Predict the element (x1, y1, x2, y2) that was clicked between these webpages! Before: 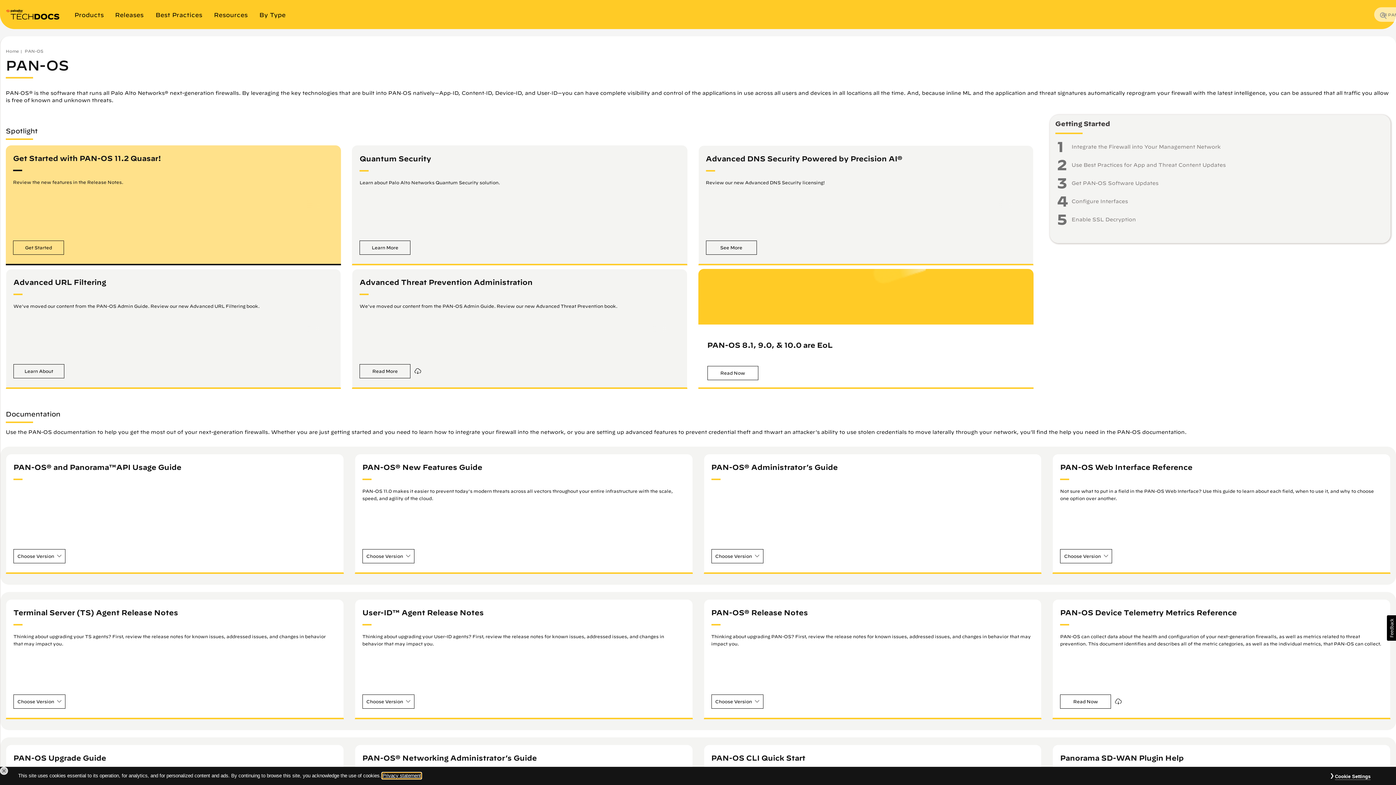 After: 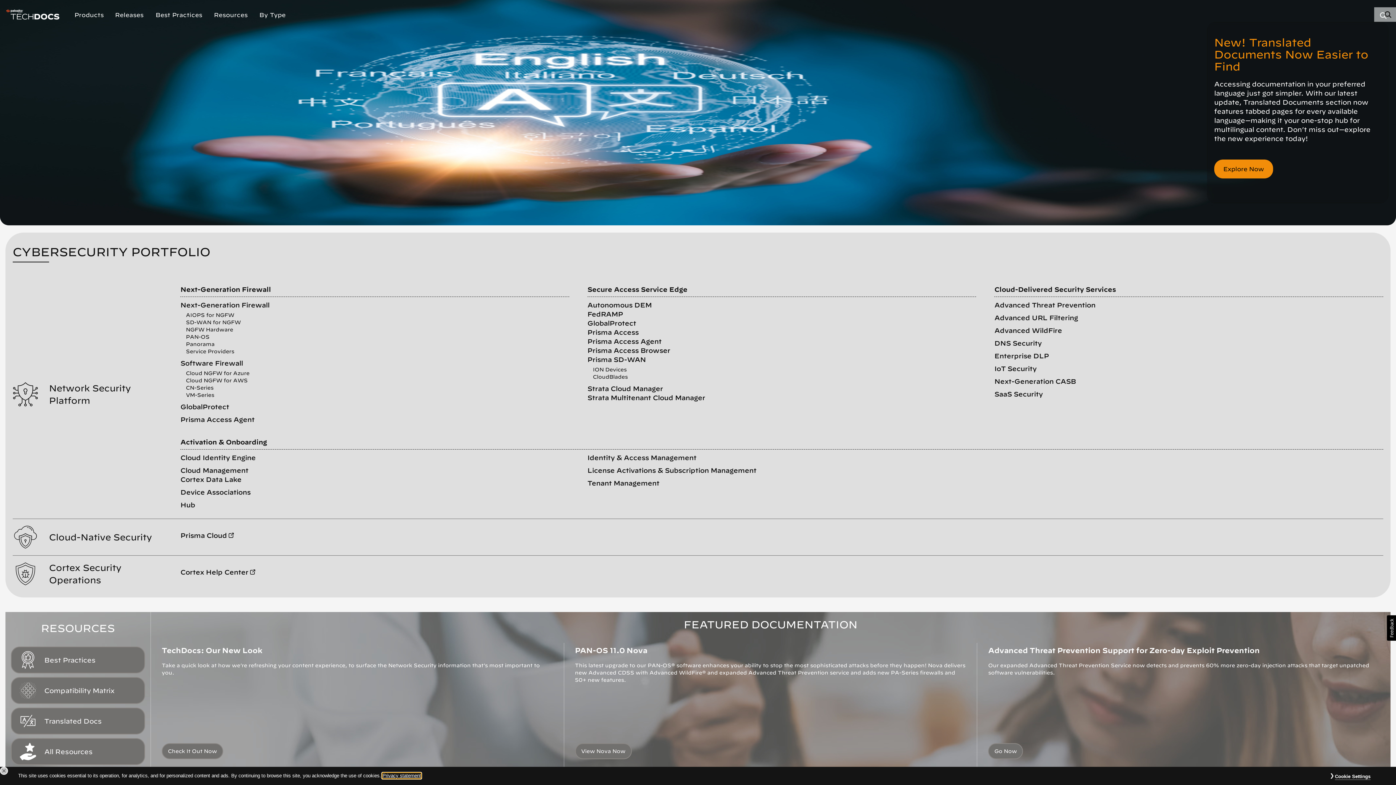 Action: bbox: (5, 8, 60, 20)